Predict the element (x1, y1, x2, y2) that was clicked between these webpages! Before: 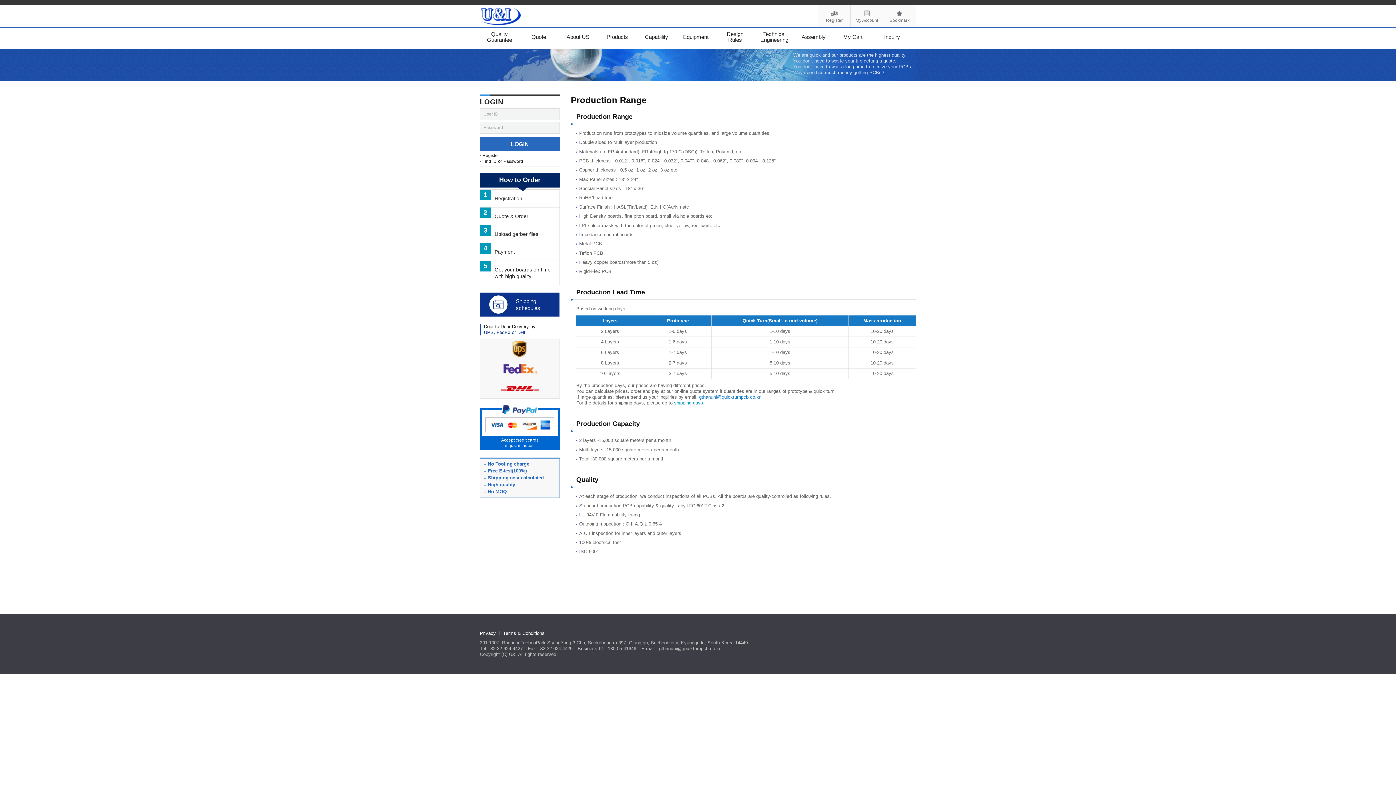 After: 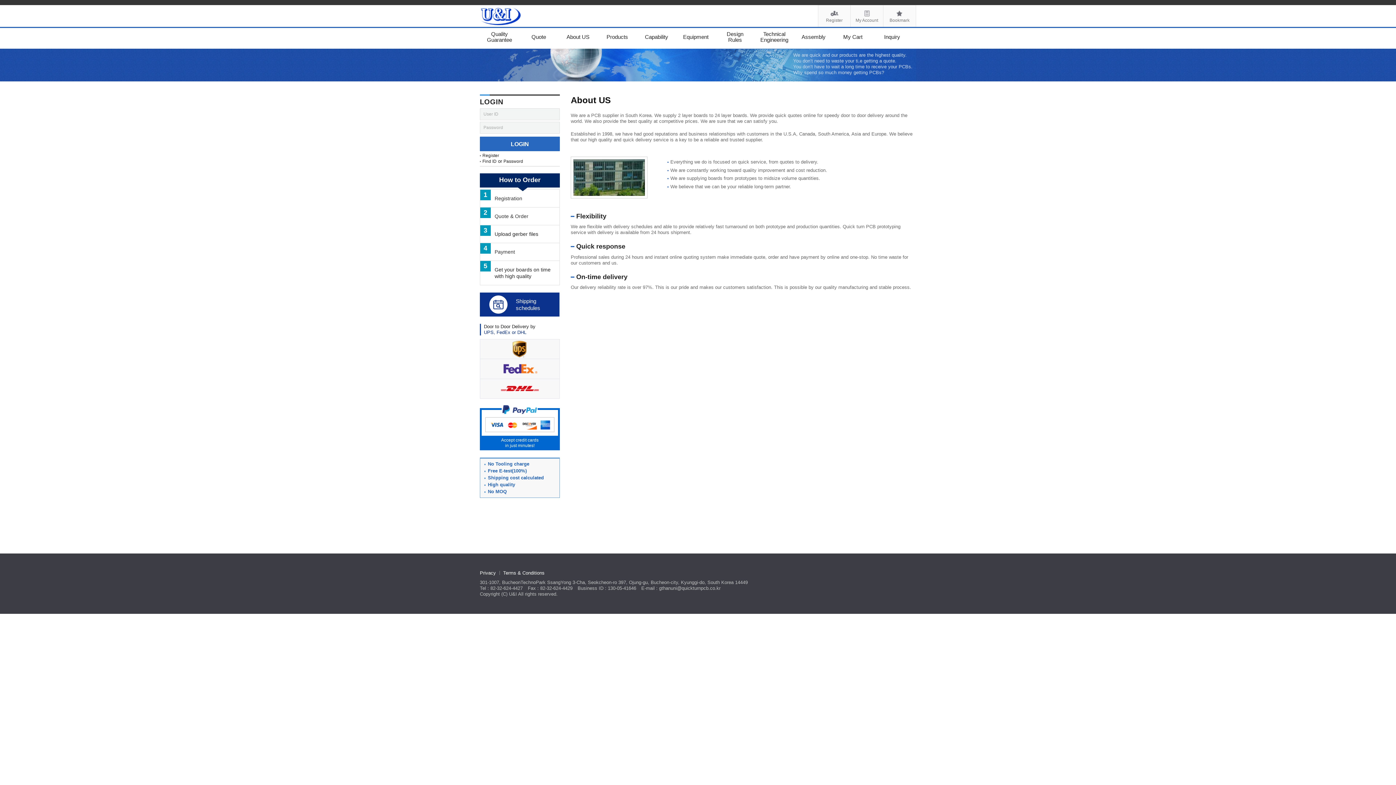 Action: label: About US bbox: (558, 28, 597, 46)